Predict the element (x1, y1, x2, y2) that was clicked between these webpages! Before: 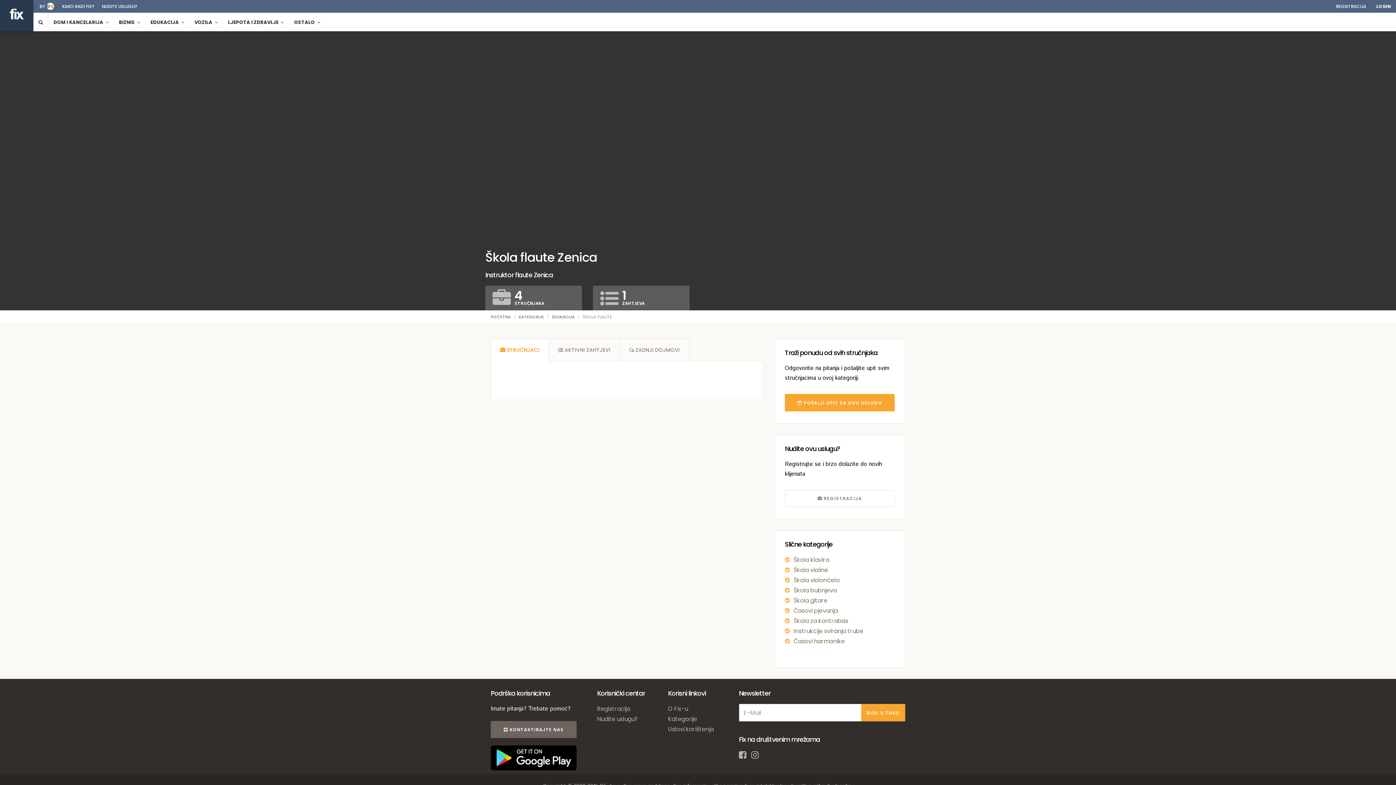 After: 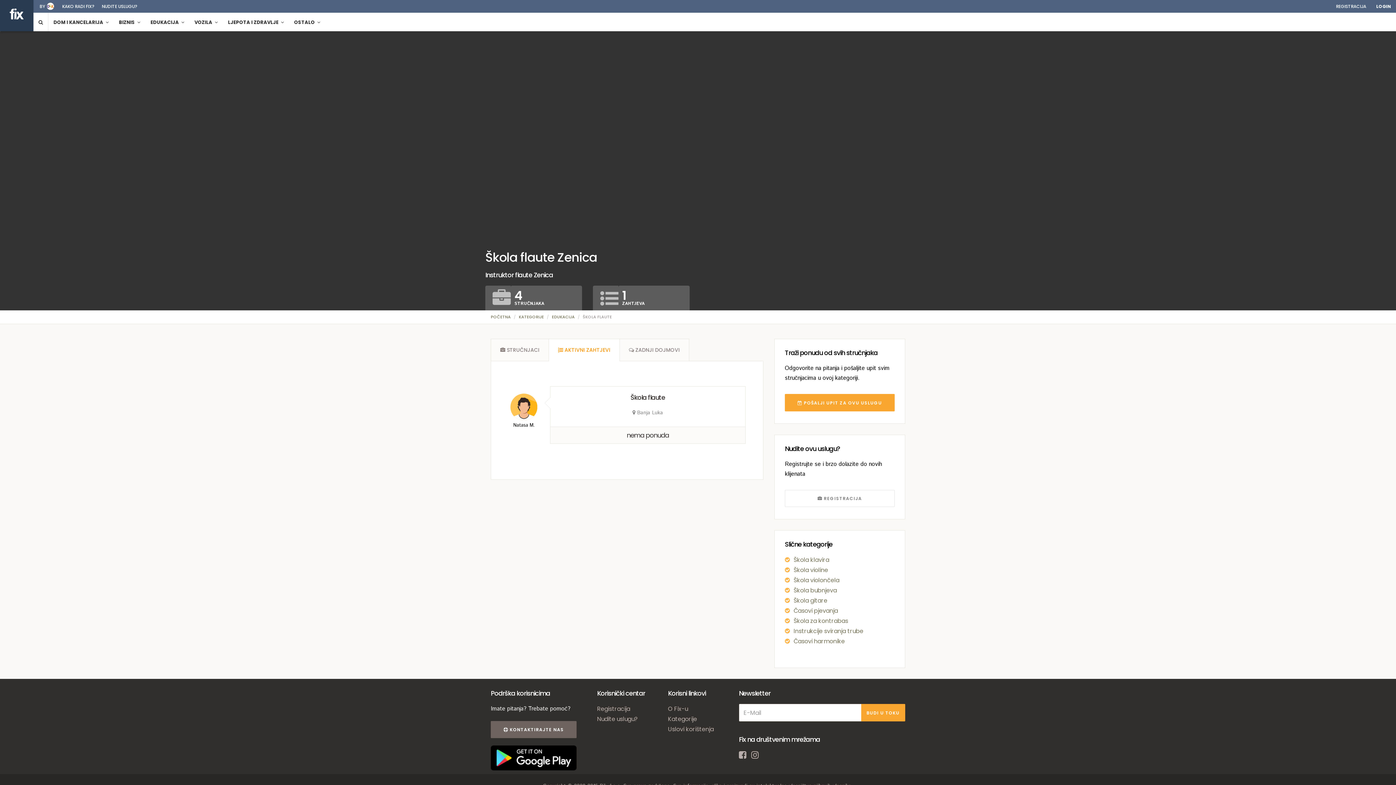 Action: bbox: (548, 338, 620, 361) label:  AKTIVNI ZAHTJEVI